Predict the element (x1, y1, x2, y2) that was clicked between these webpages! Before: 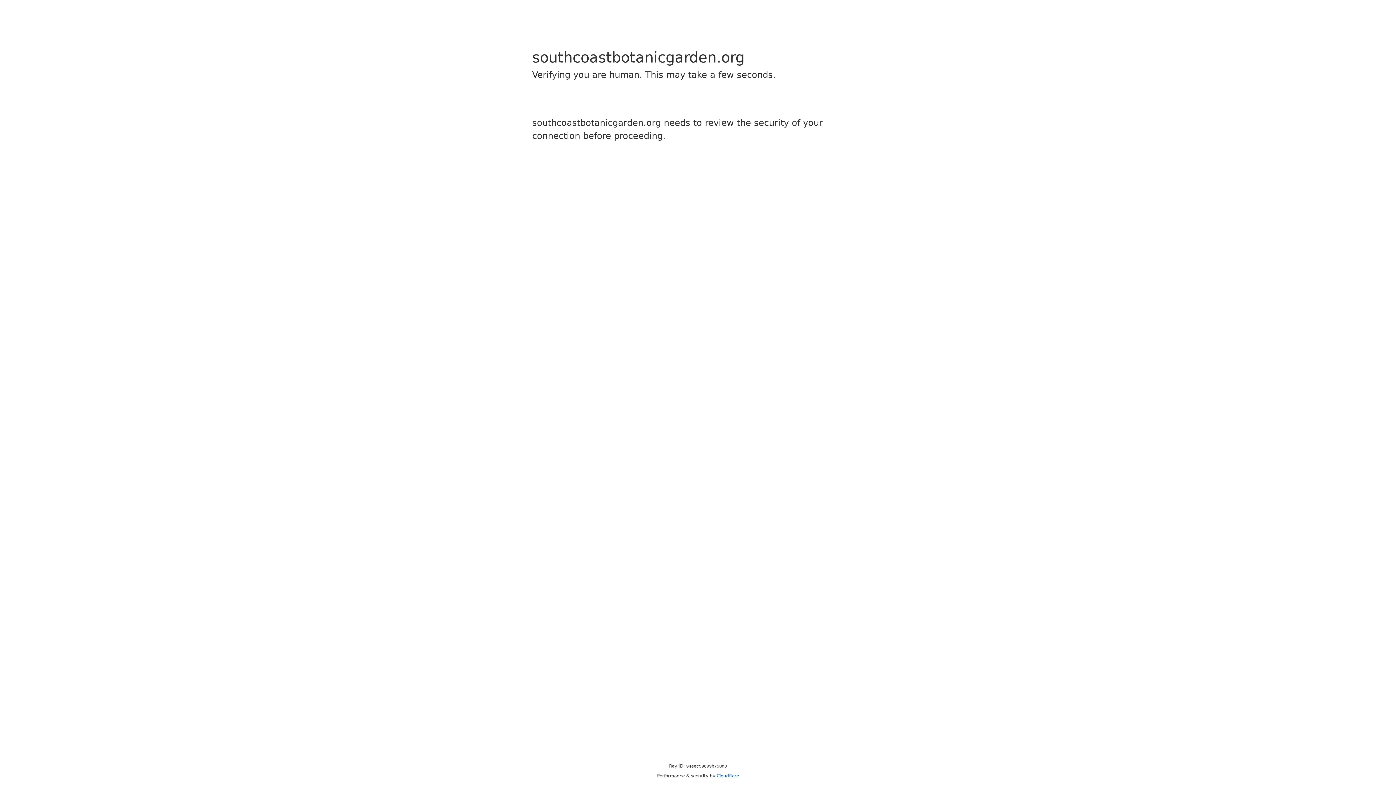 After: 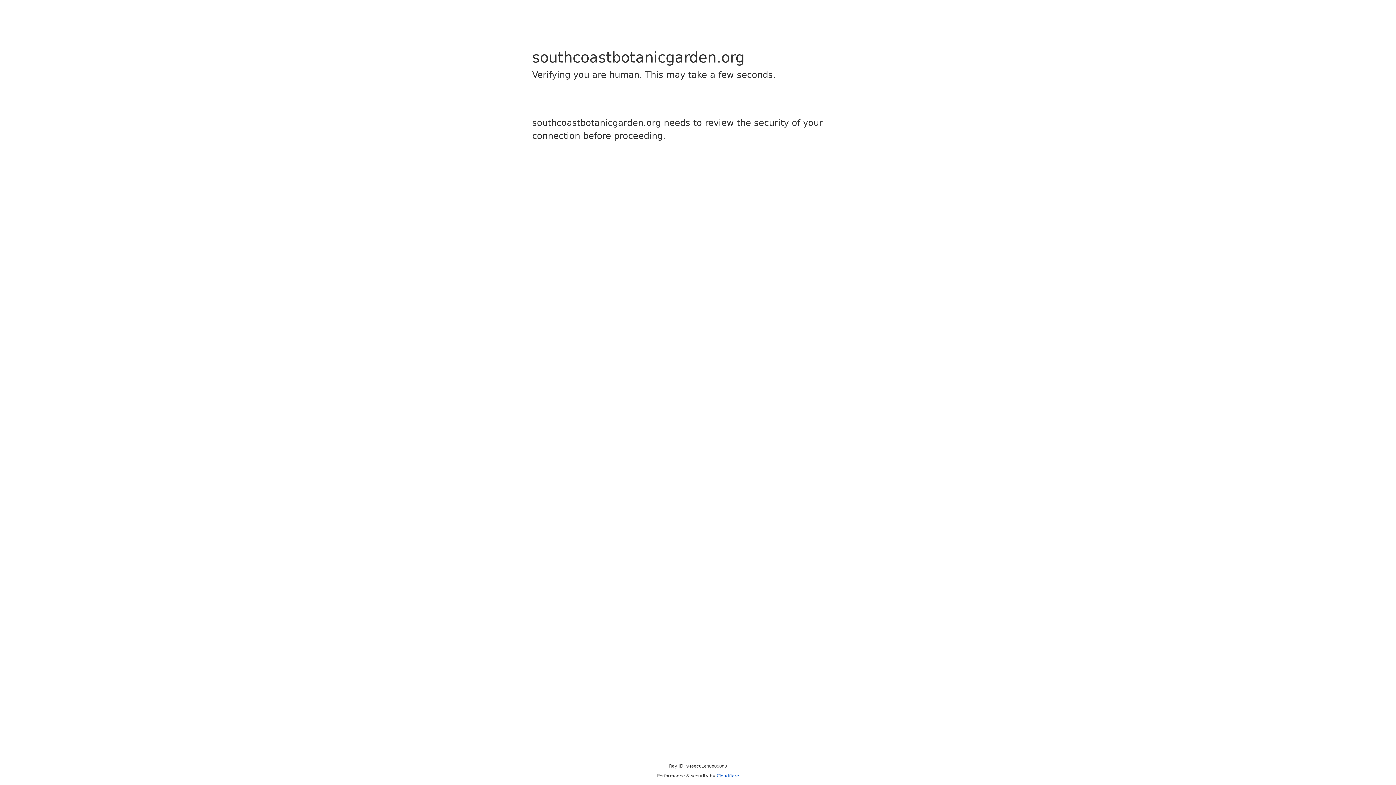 Action: label: Cloudflare bbox: (716, 773, 739, 778)